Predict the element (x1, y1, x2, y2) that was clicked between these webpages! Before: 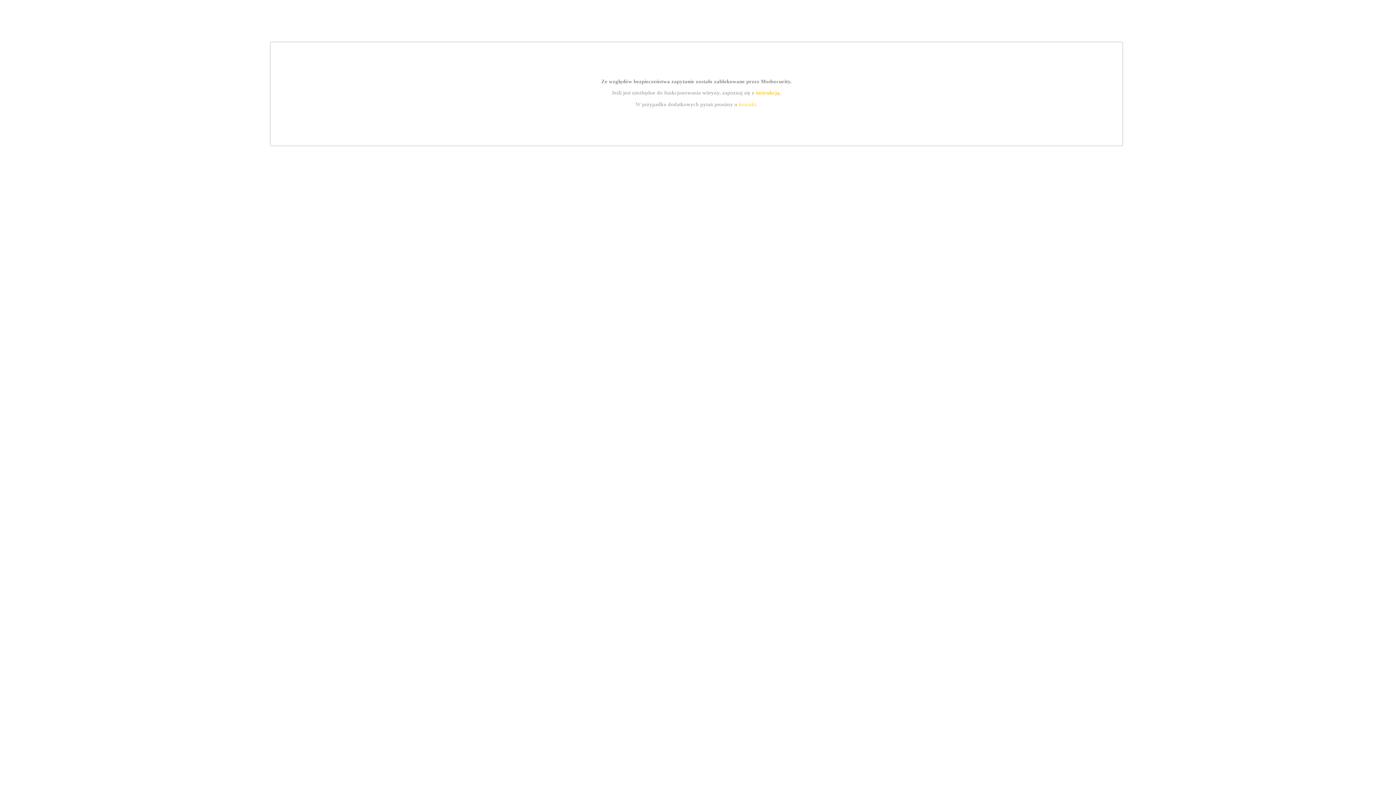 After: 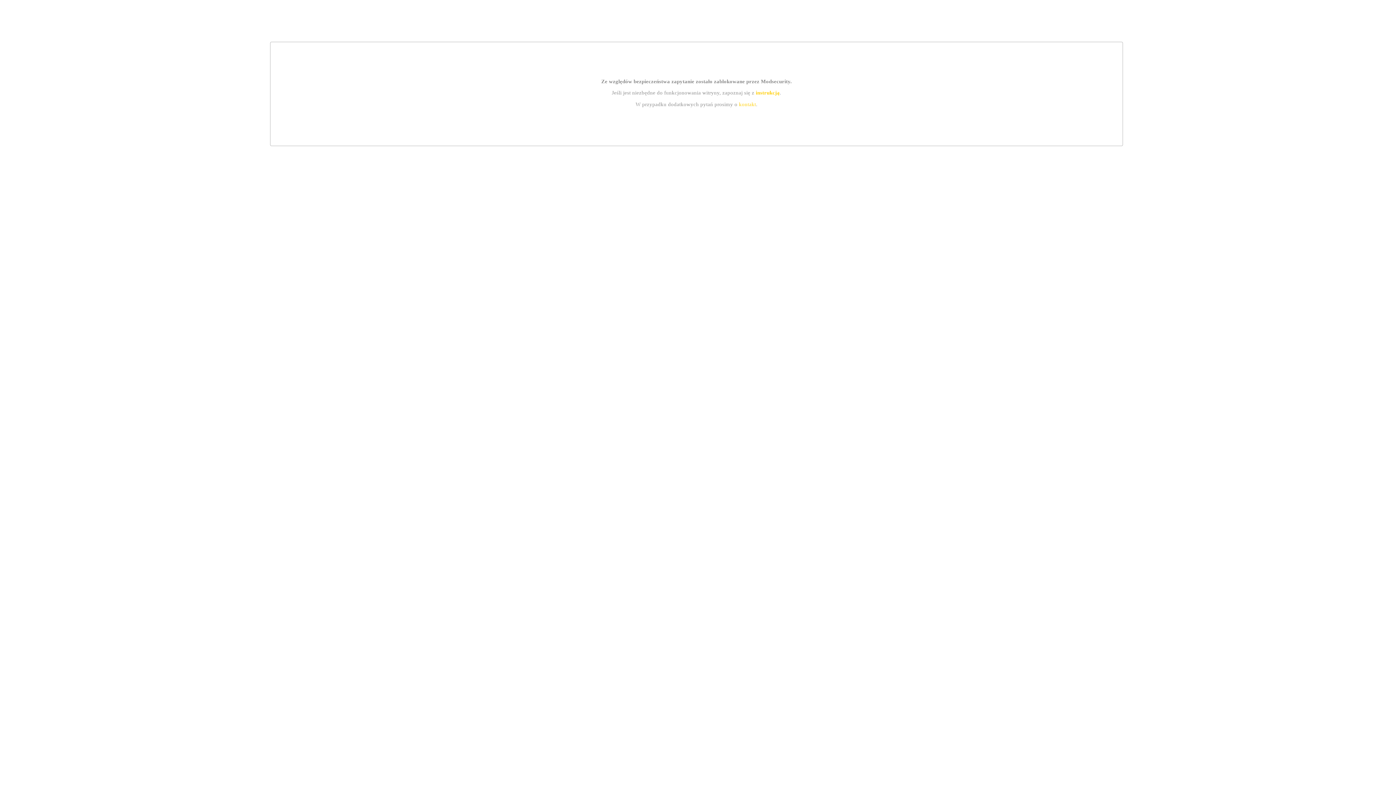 Action: bbox: (755, 89, 779, 95) label: instrukcją